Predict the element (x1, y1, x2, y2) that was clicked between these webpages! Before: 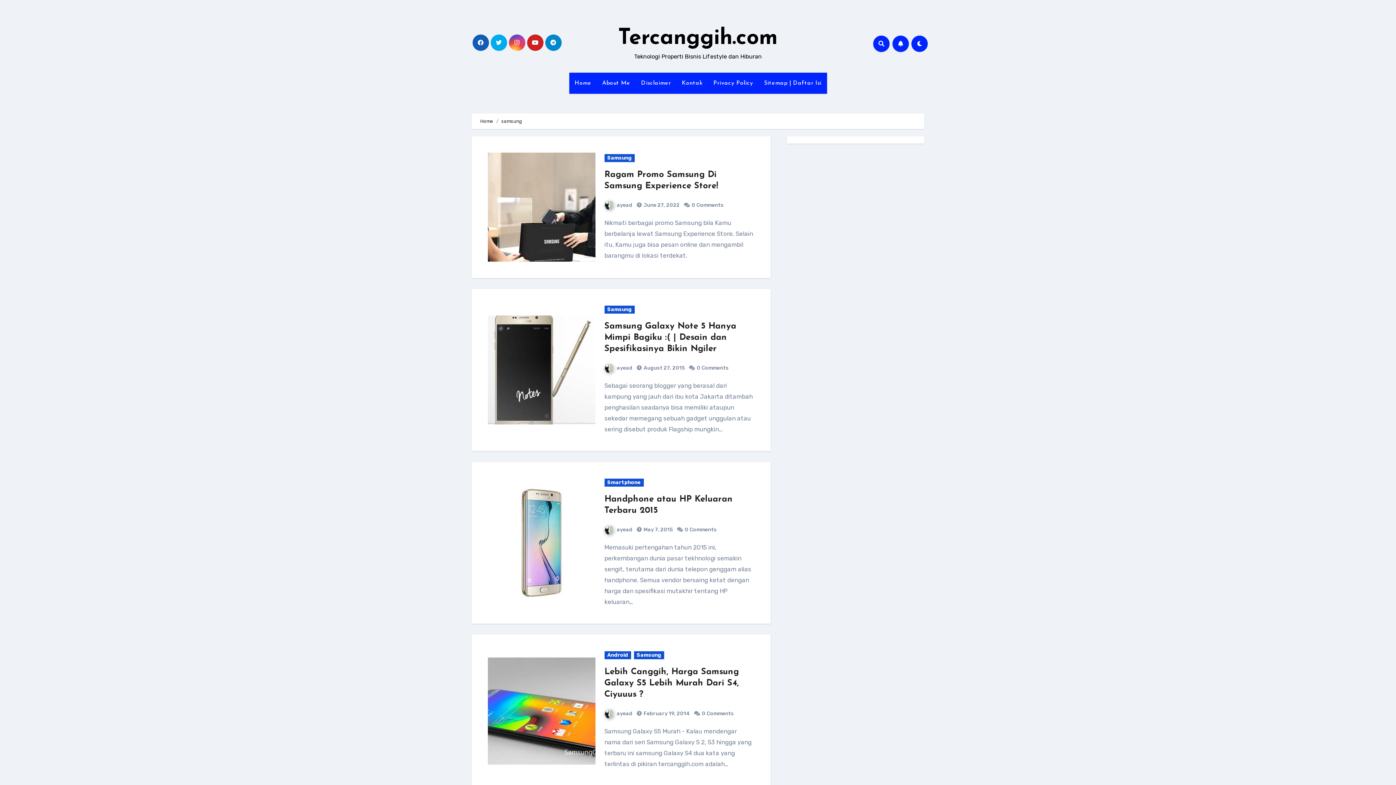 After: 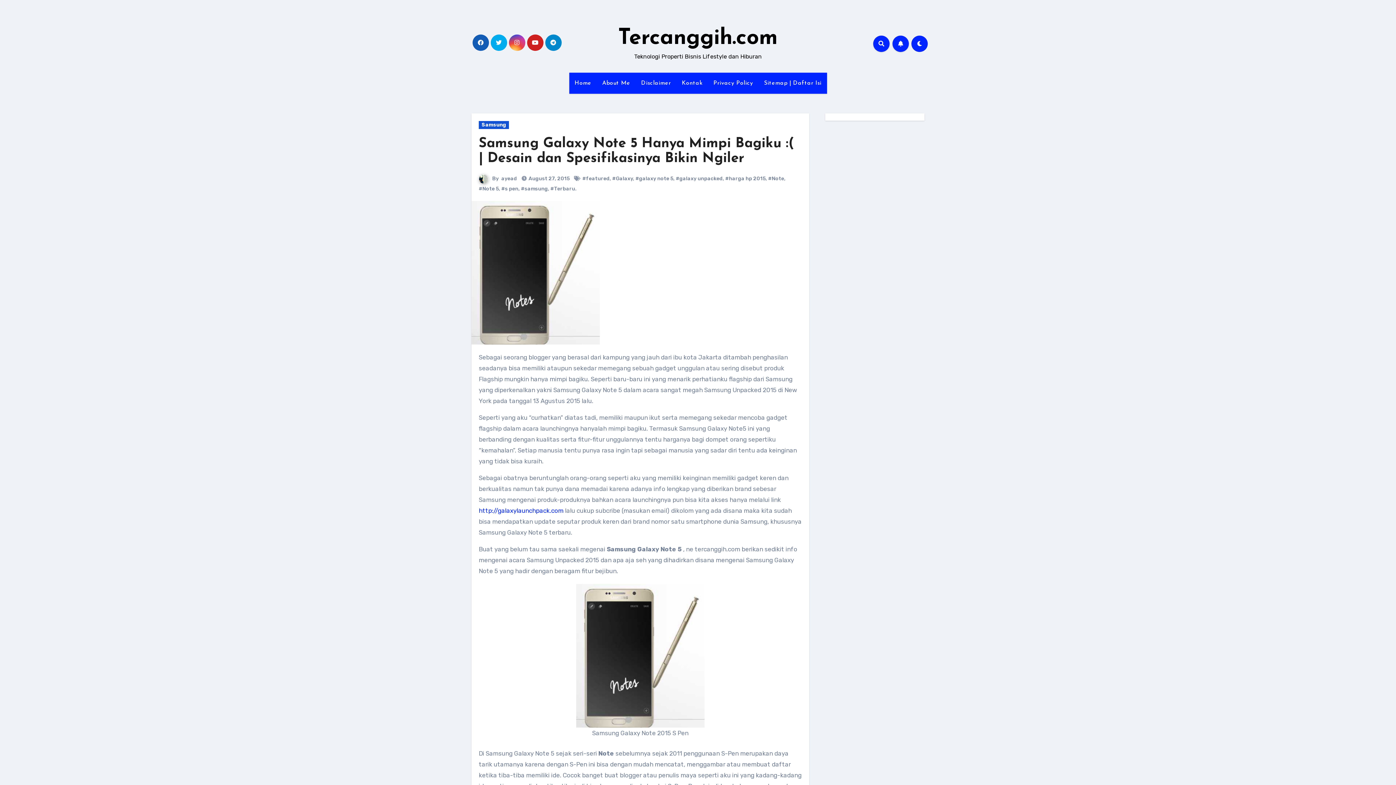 Action: label: Samsung Galaxy Note 5 Hanya Mimpi Bagiku :( | Desain dan Spesifikasinya Bikin Ngiler bbox: (604, 322, 736, 353)